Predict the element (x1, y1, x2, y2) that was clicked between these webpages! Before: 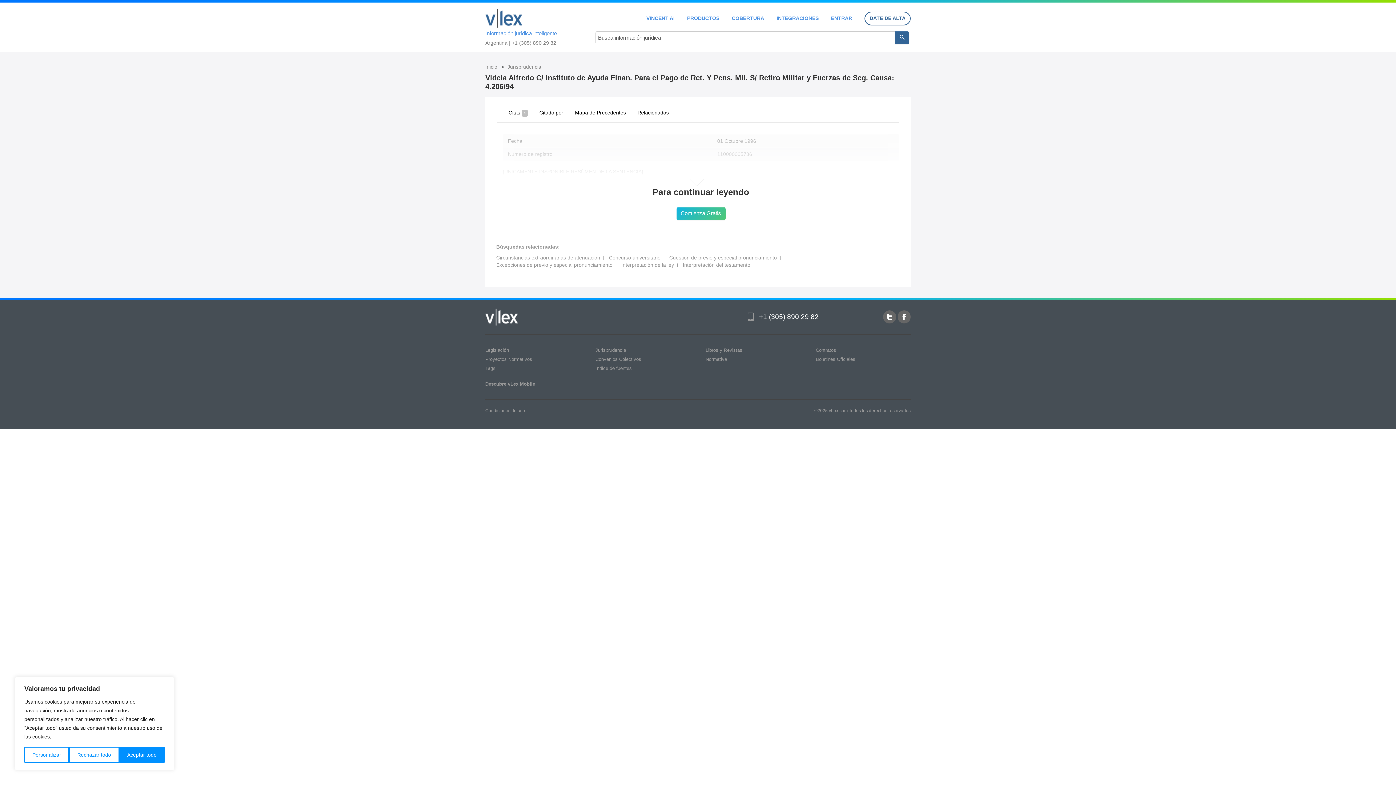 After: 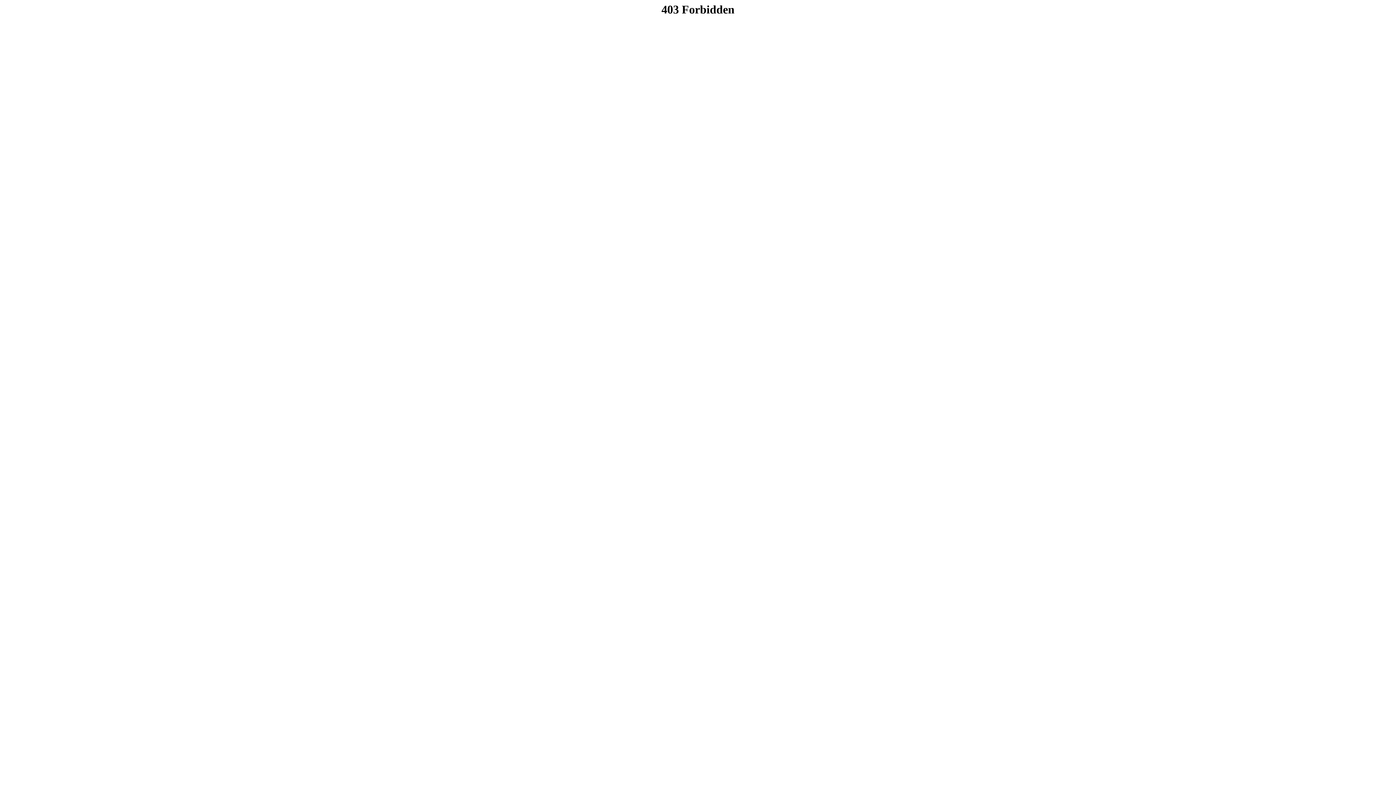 Action: label: ENTRAR bbox: (831, 15, 852, 20)